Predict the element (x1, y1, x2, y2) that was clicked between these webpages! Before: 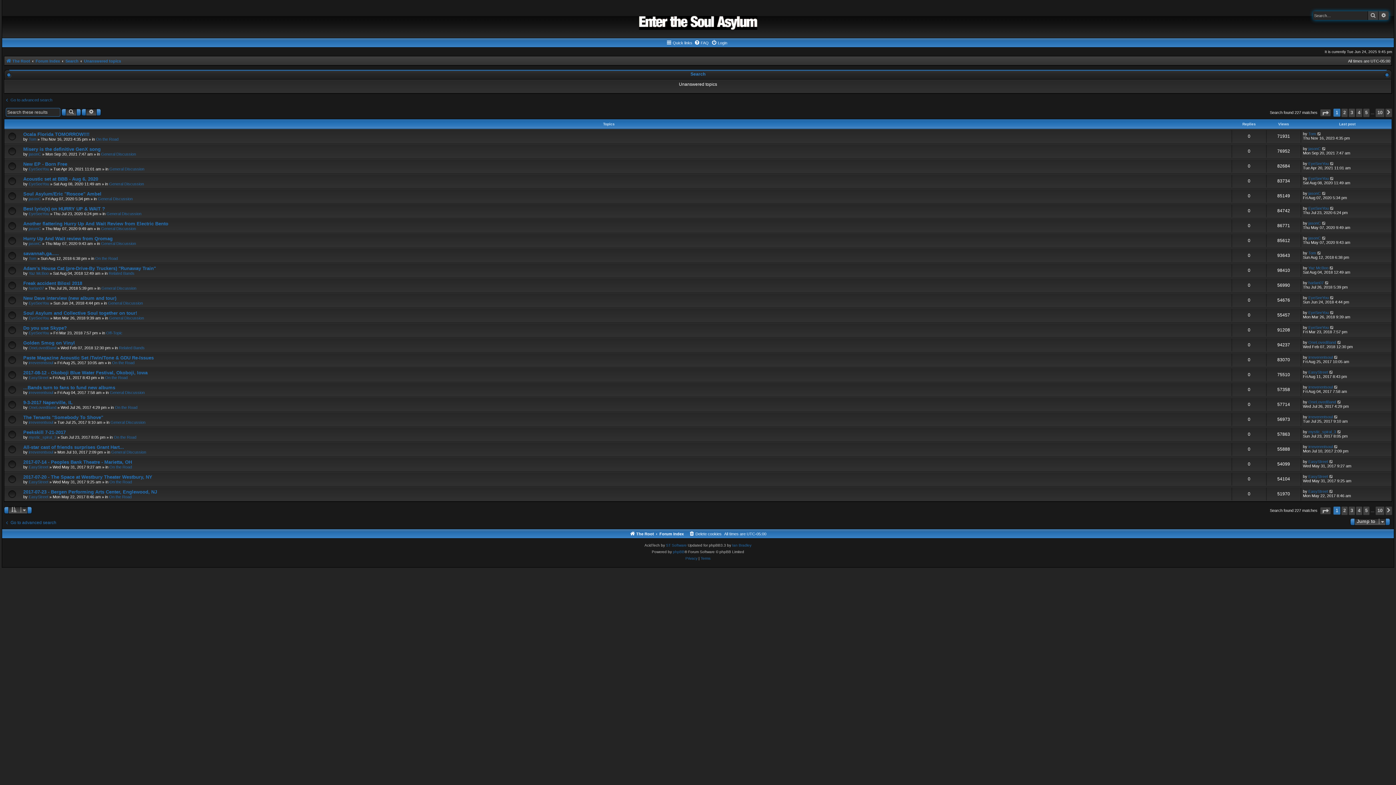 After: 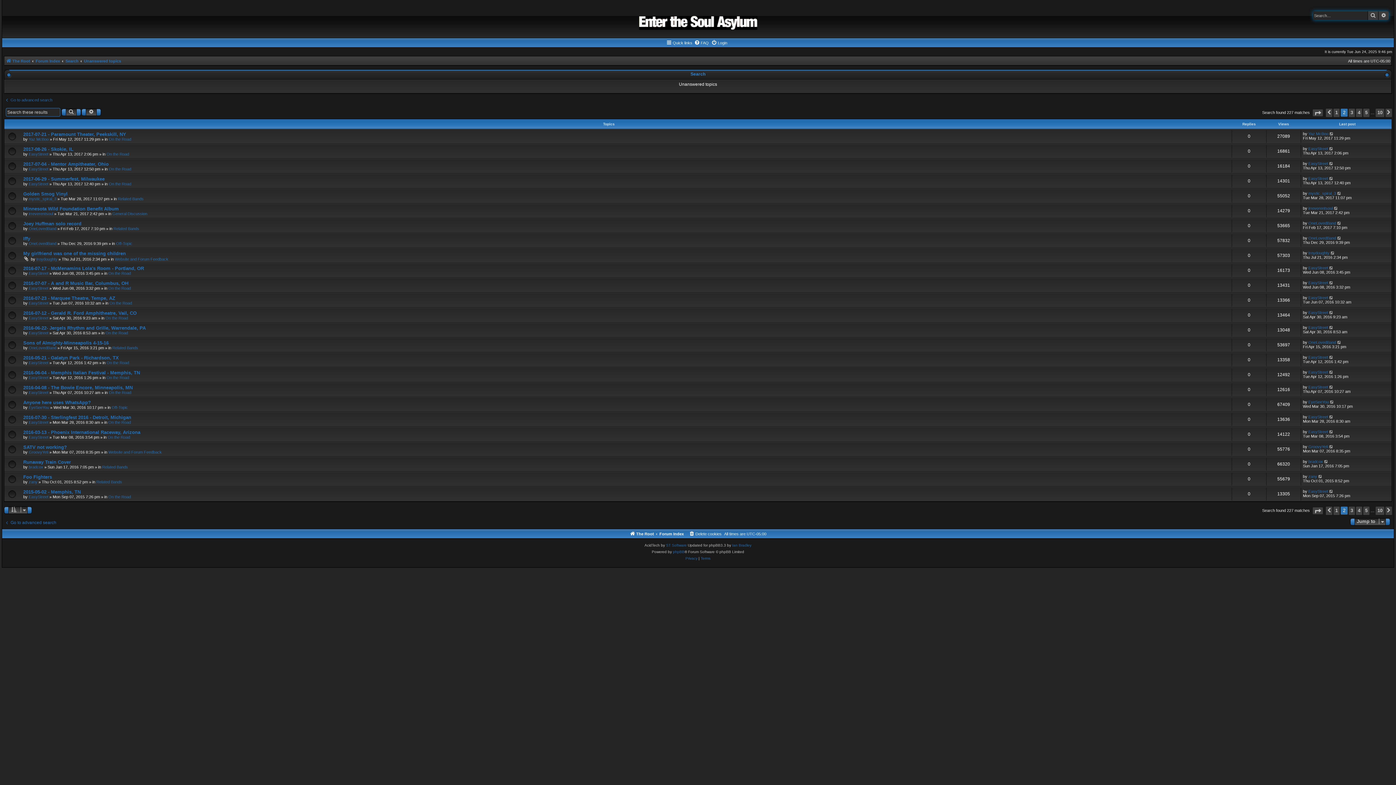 Action: label: 2 bbox: (1341, 506, 1348, 515)